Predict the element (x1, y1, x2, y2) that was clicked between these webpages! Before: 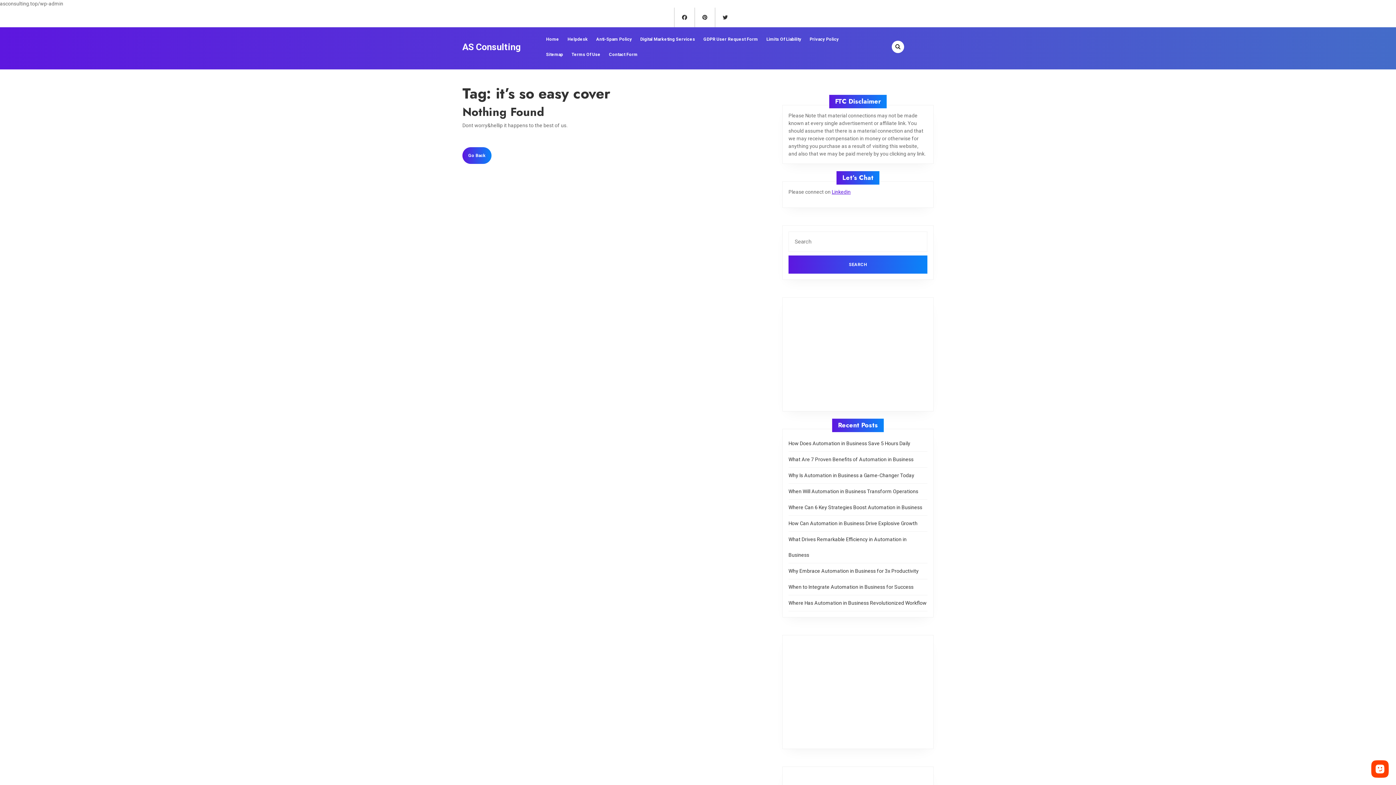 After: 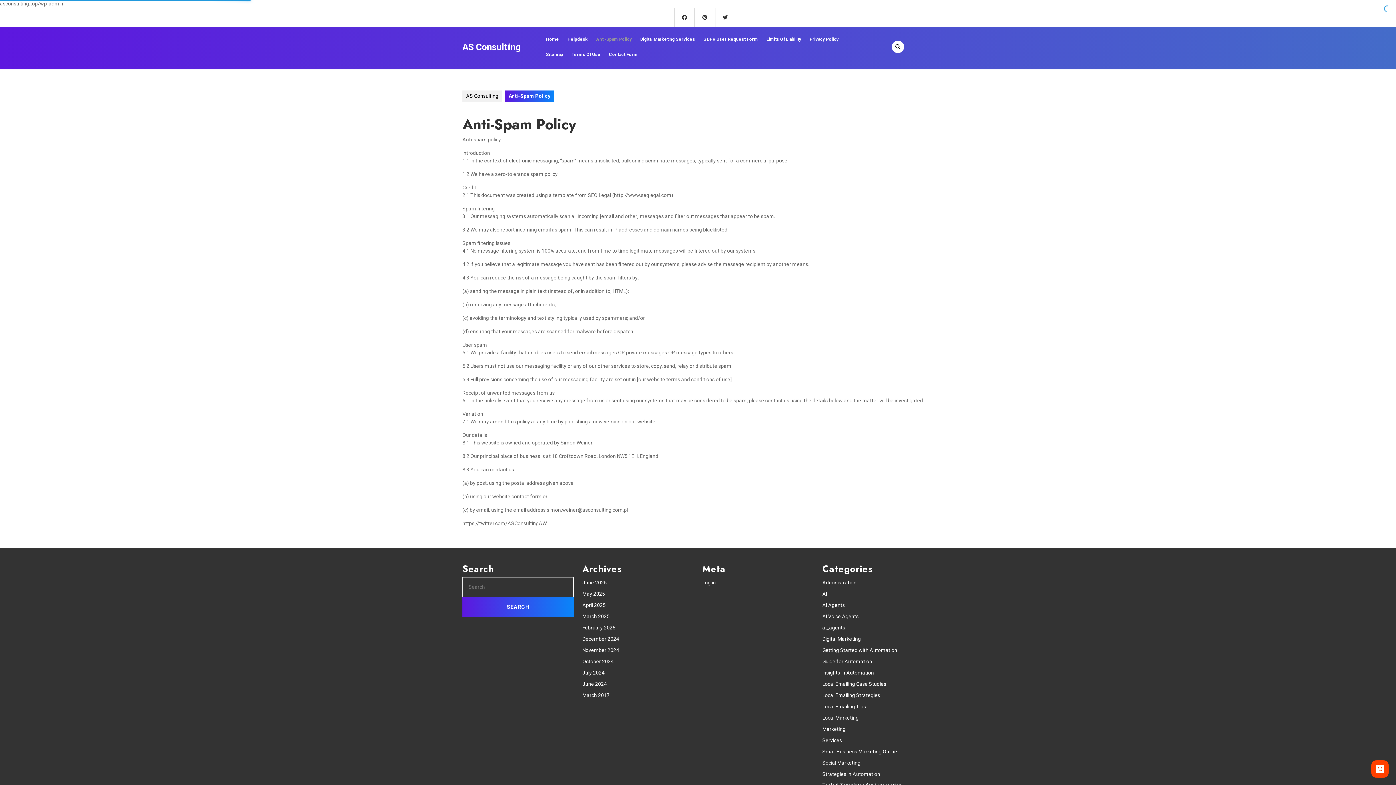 Action: bbox: (592, 31, 635, 46) label: Anti-Spam Policy